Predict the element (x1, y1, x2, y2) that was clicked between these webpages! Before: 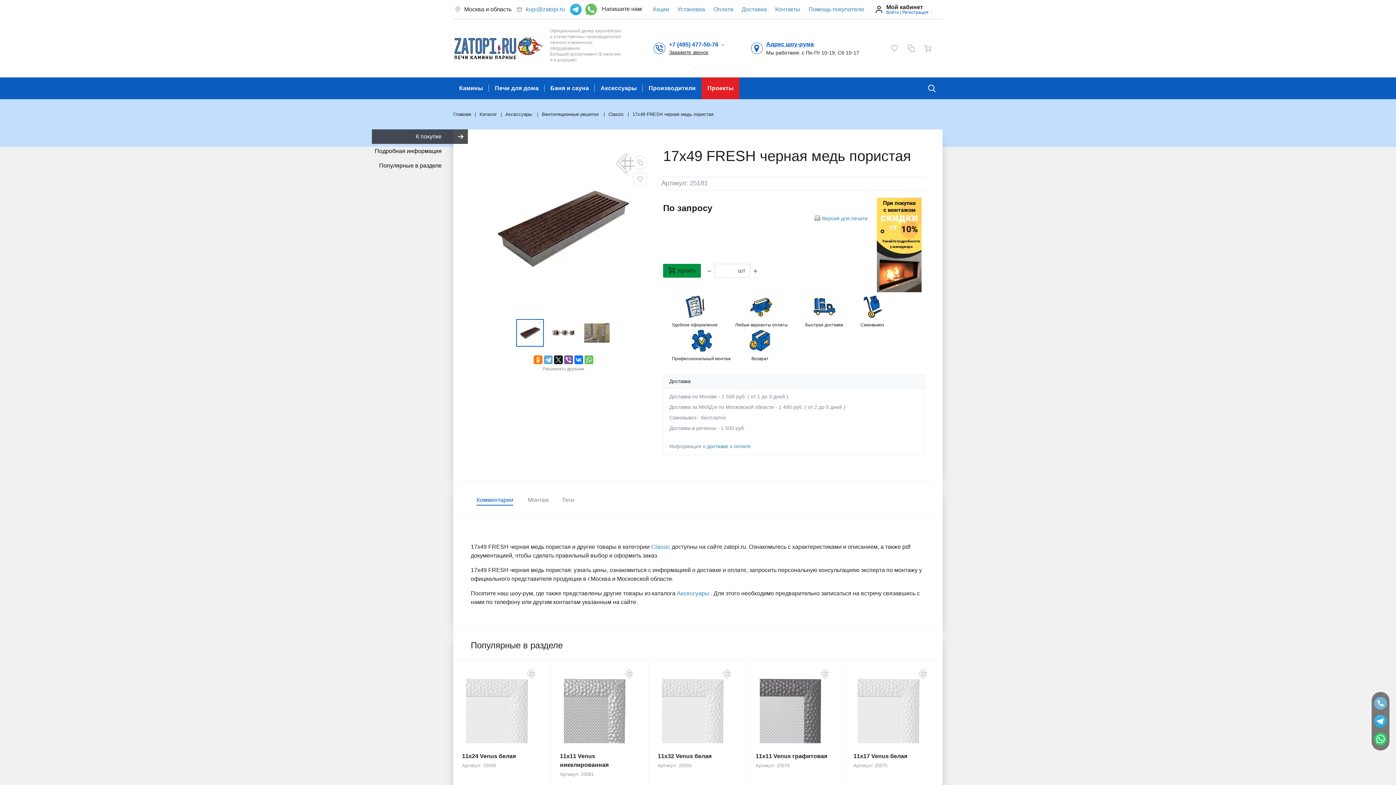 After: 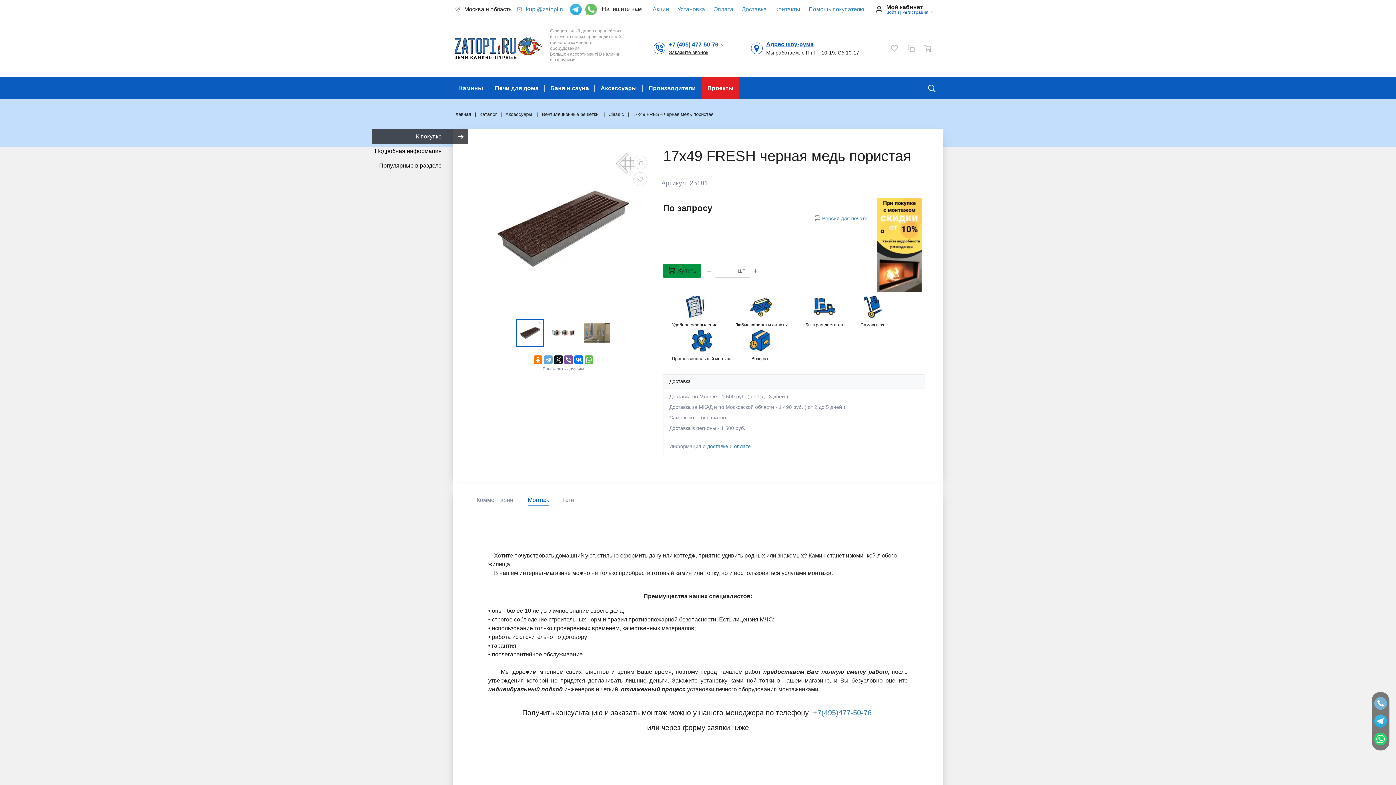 Action: bbox: (522, 493, 554, 507) label: Монтаж